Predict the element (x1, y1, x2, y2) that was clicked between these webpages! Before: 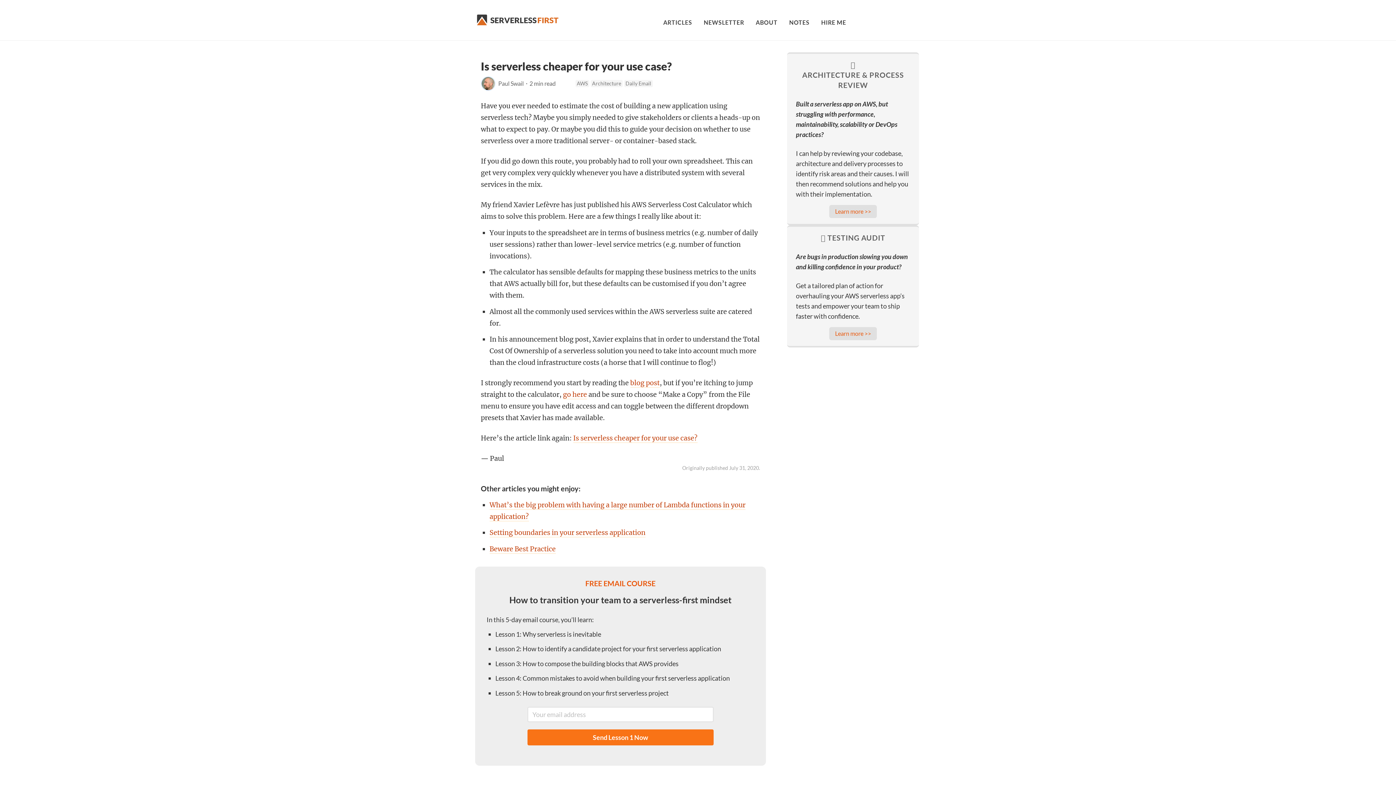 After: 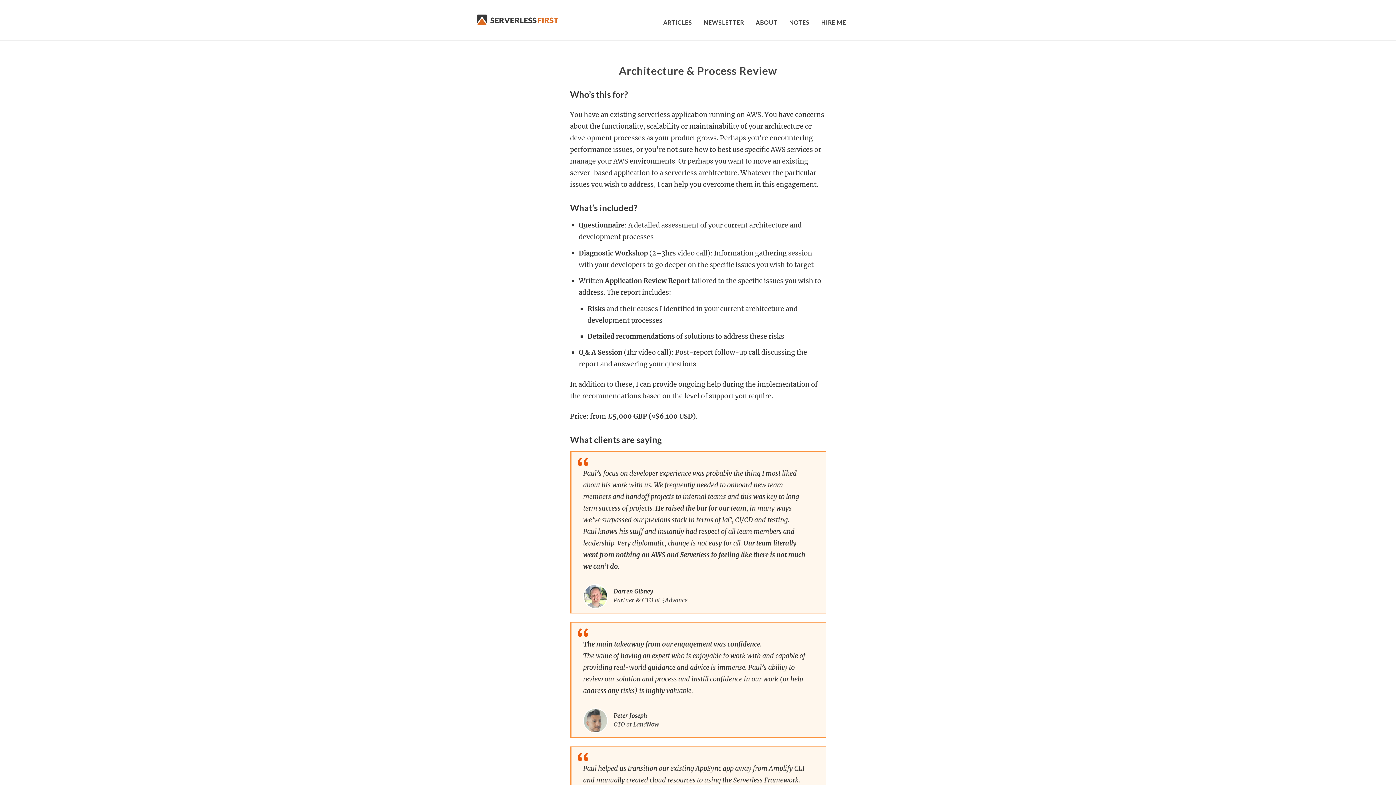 Action: bbox: (829, 205, 877, 218) label: Learn more >>